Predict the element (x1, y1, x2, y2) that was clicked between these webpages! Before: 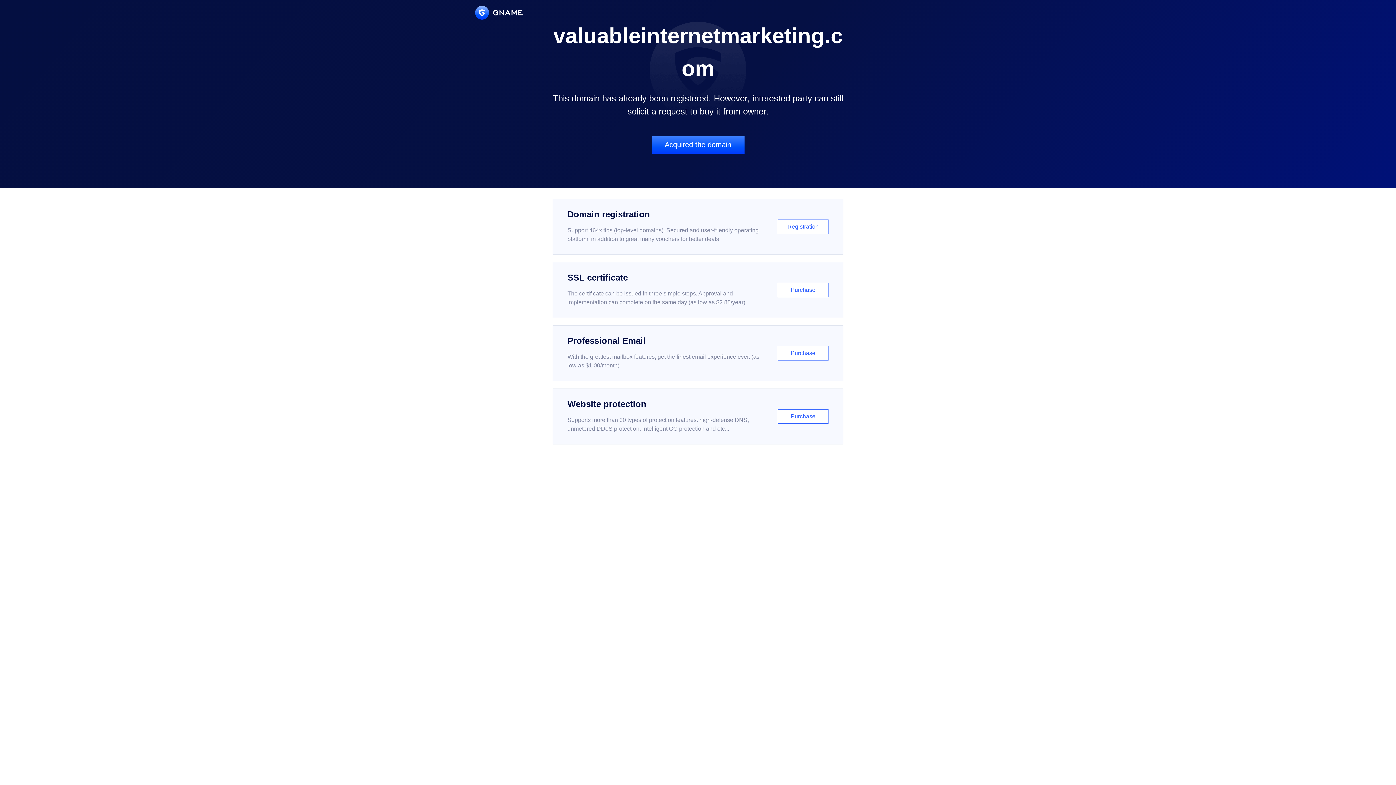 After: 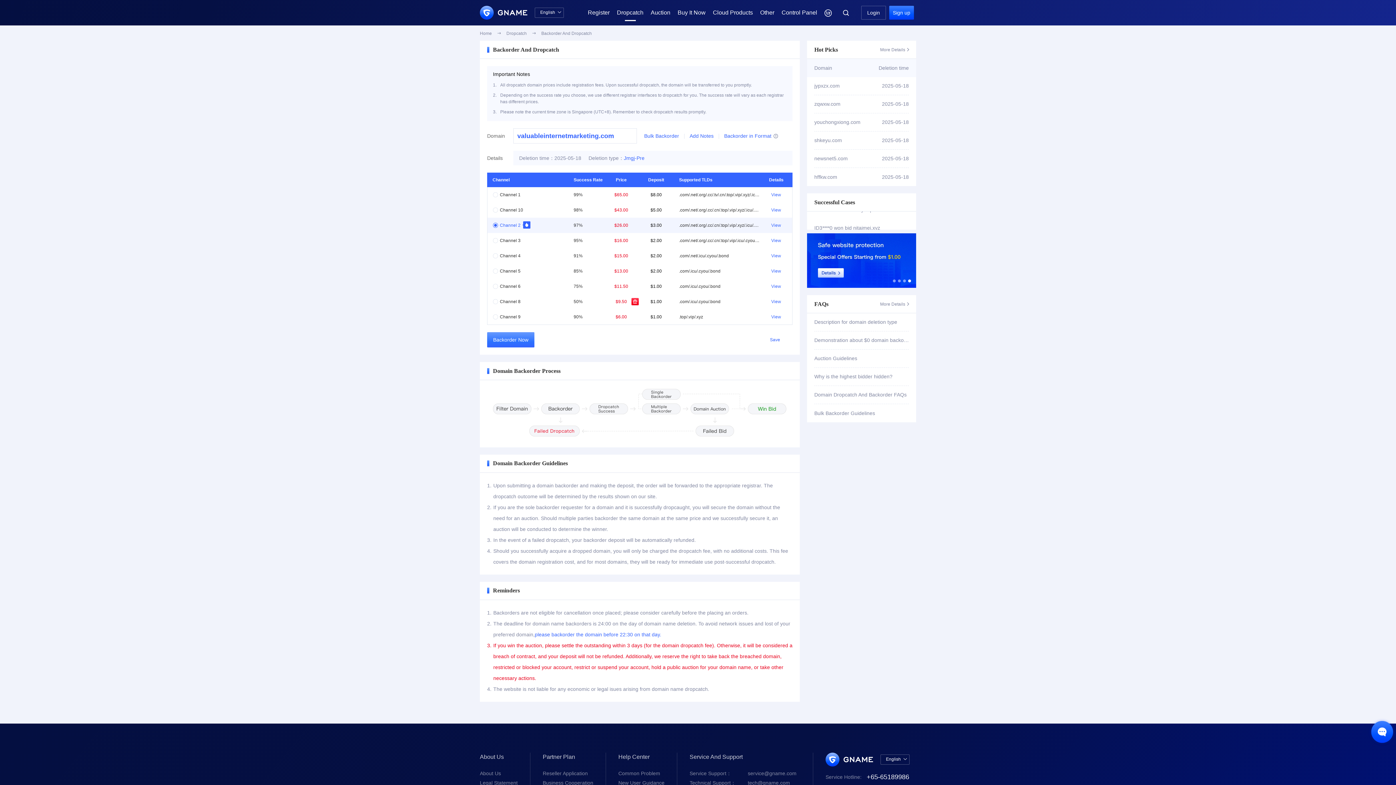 Action: bbox: (651, 136, 744, 153) label: Acquired the domain